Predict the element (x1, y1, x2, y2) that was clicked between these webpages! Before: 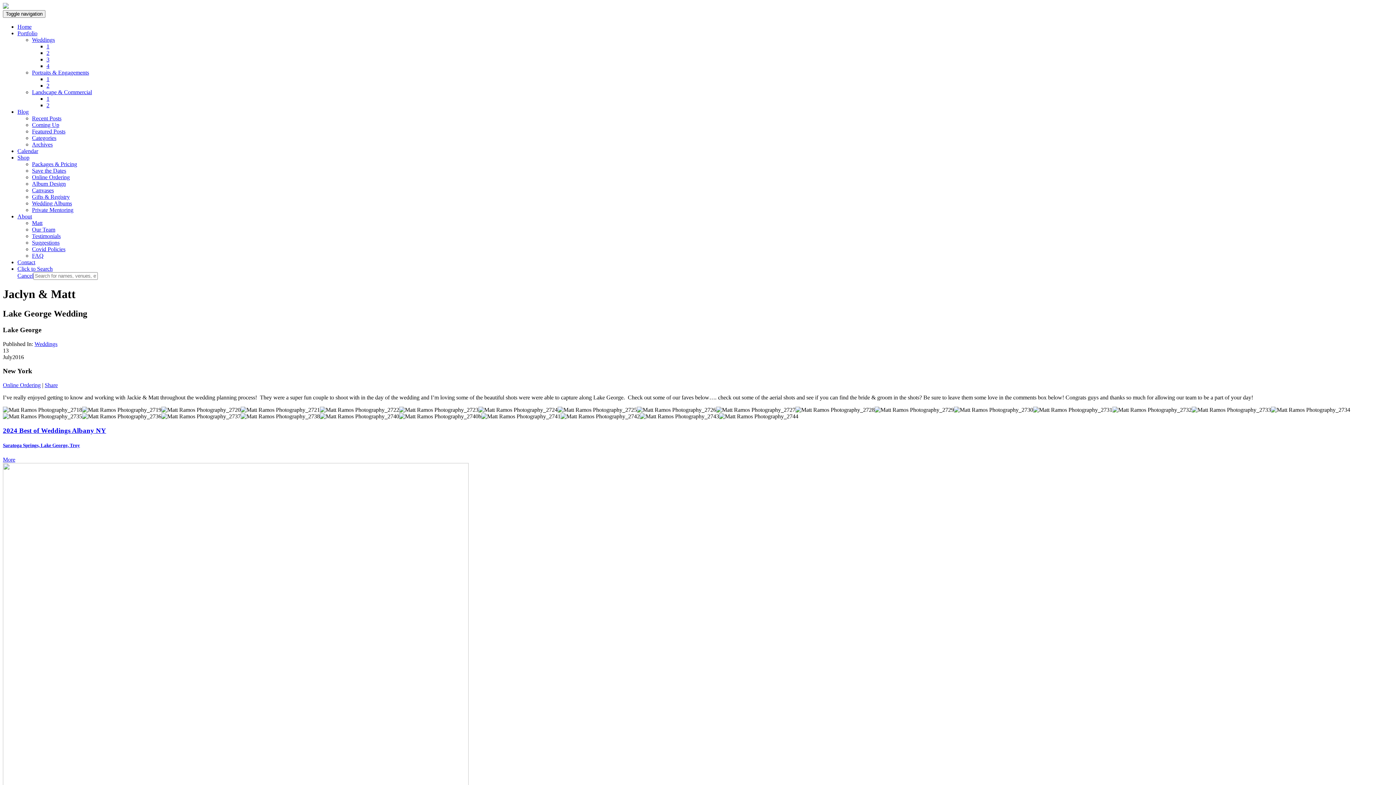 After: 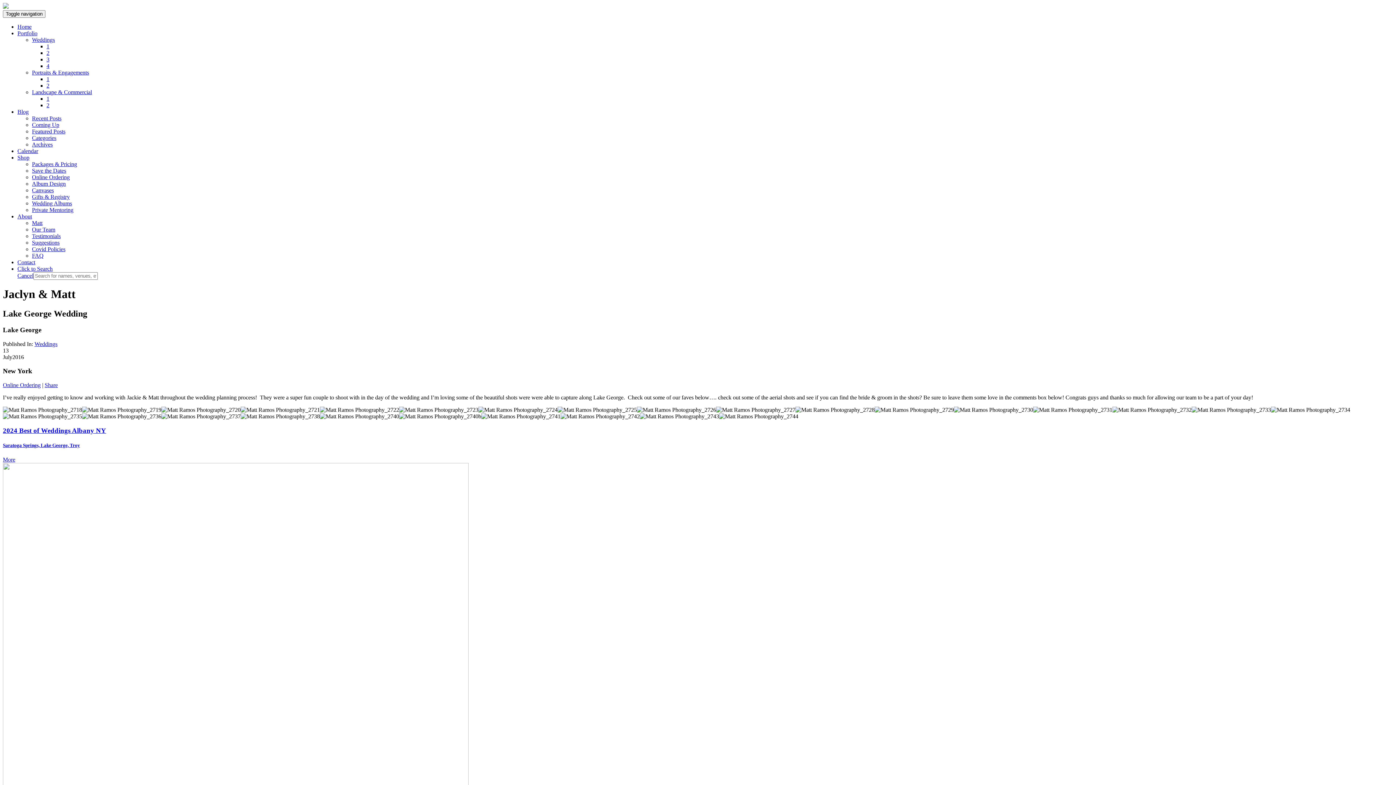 Action: bbox: (17, 272, 33, 278) label: Cancel